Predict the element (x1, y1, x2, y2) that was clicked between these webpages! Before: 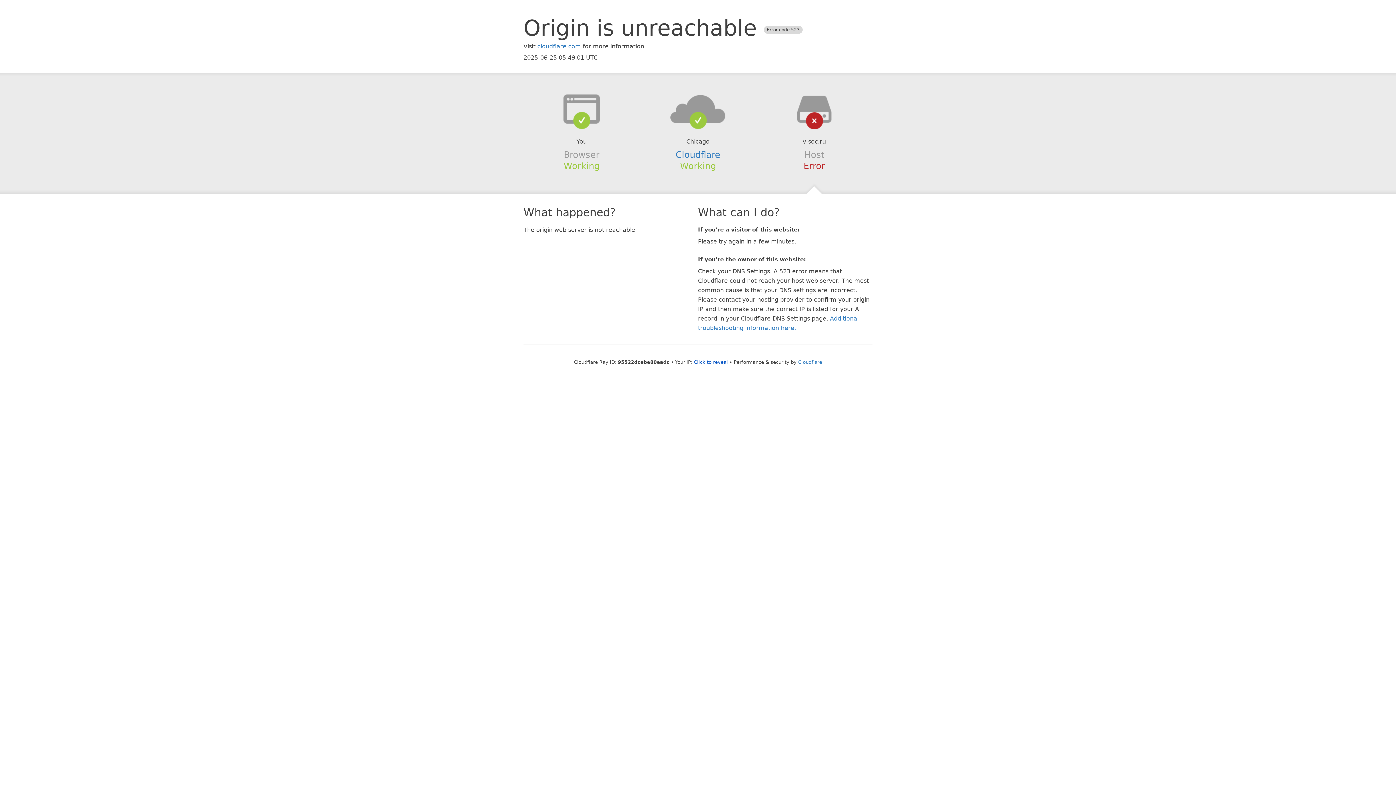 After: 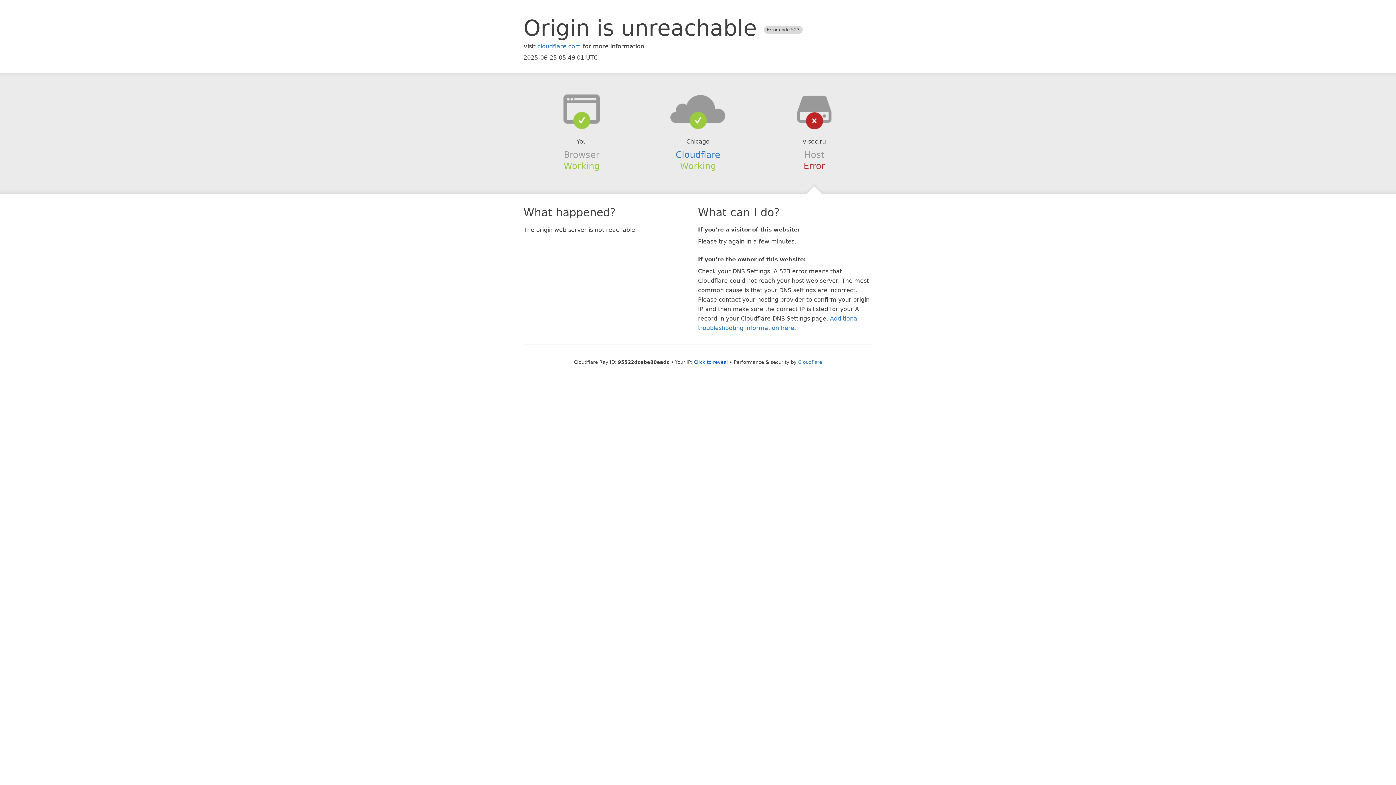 Action: bbox: (639, 94, 756, 123)